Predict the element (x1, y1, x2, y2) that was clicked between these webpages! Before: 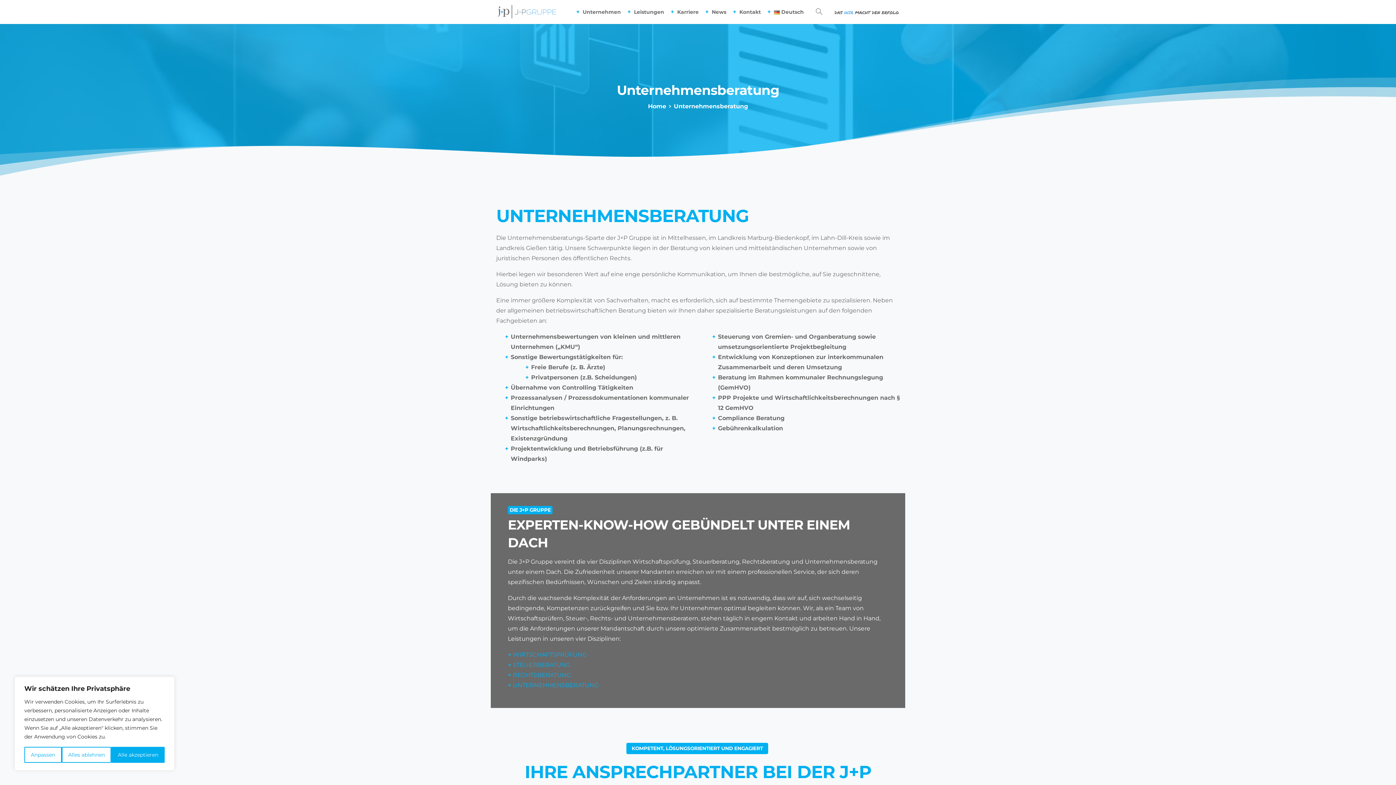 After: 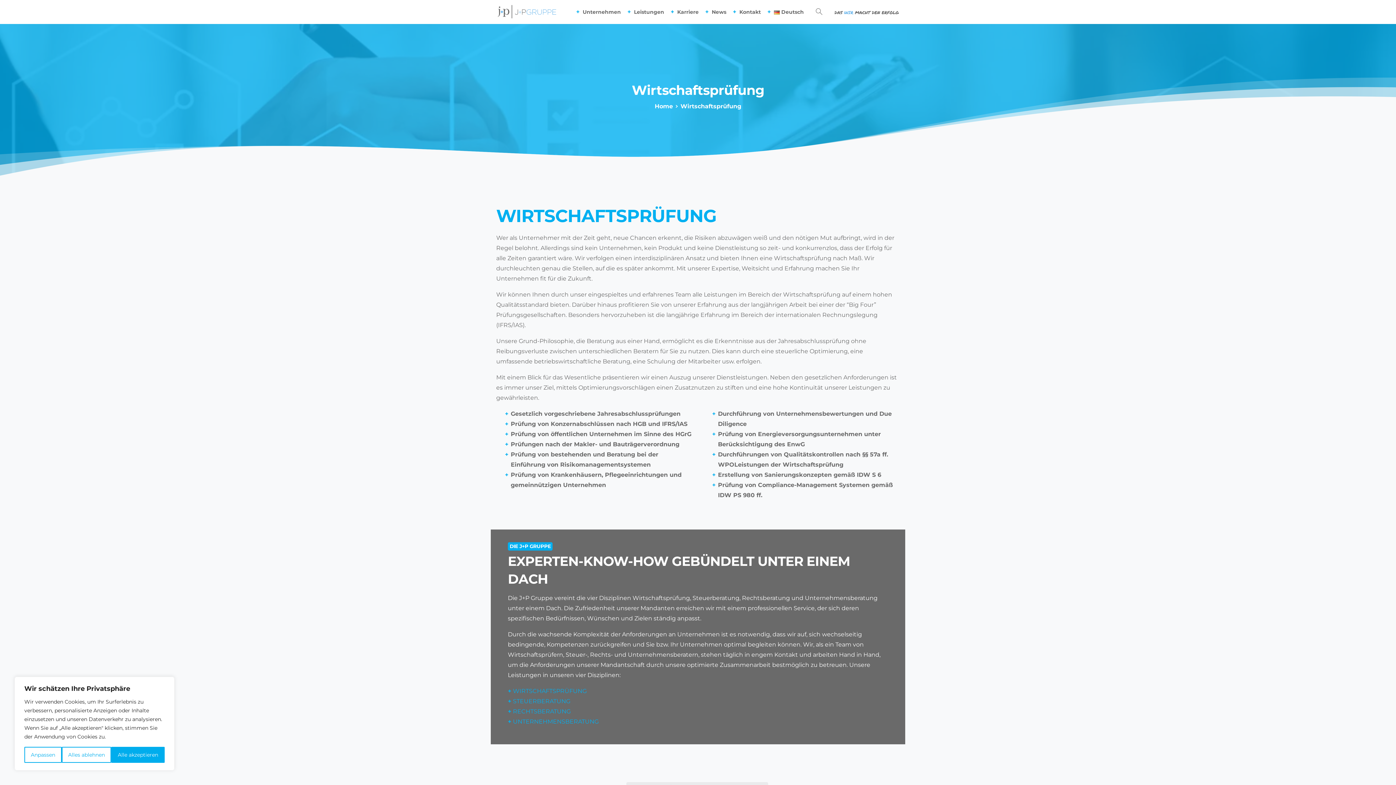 Action: label: WIRTSCHAFTSPRÜFUNG bbox: (513, 651, 586, 658)